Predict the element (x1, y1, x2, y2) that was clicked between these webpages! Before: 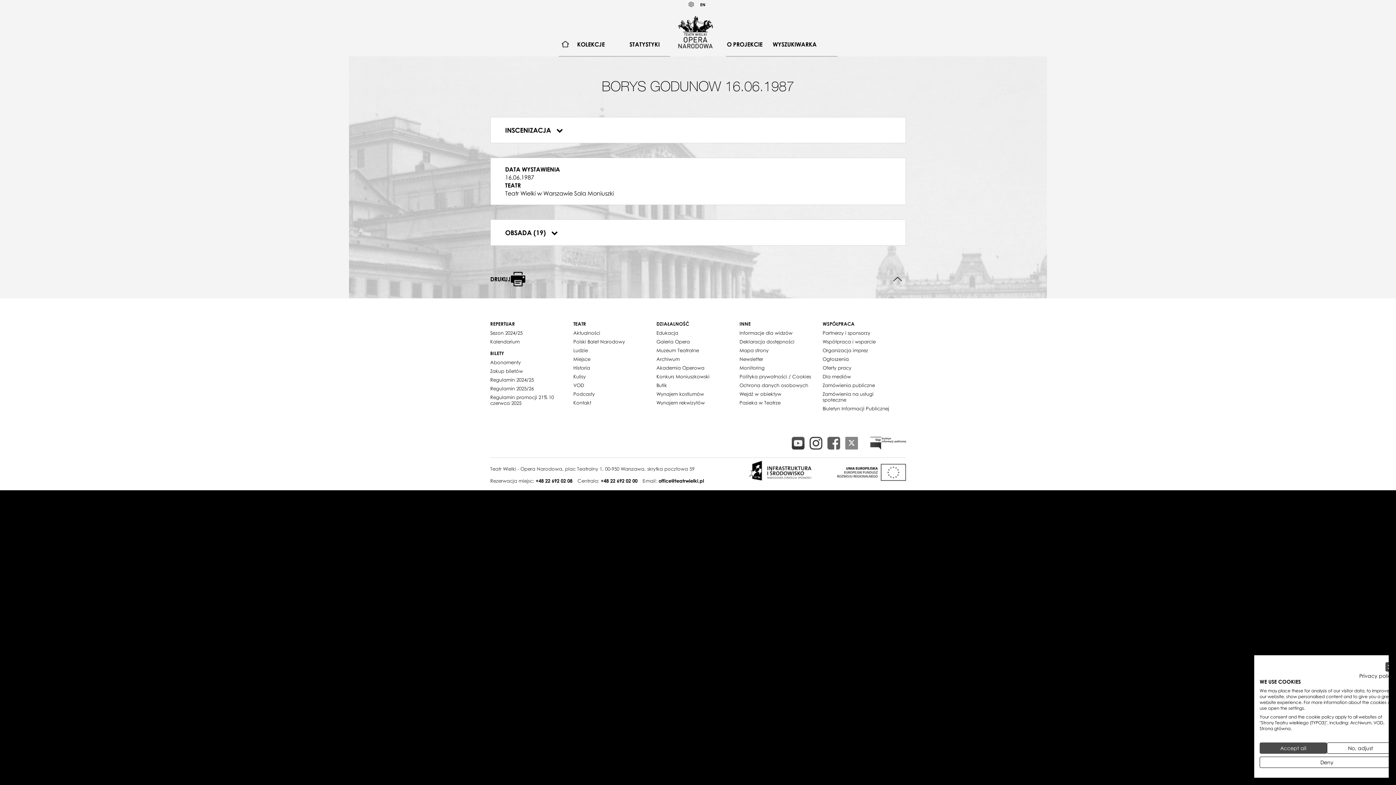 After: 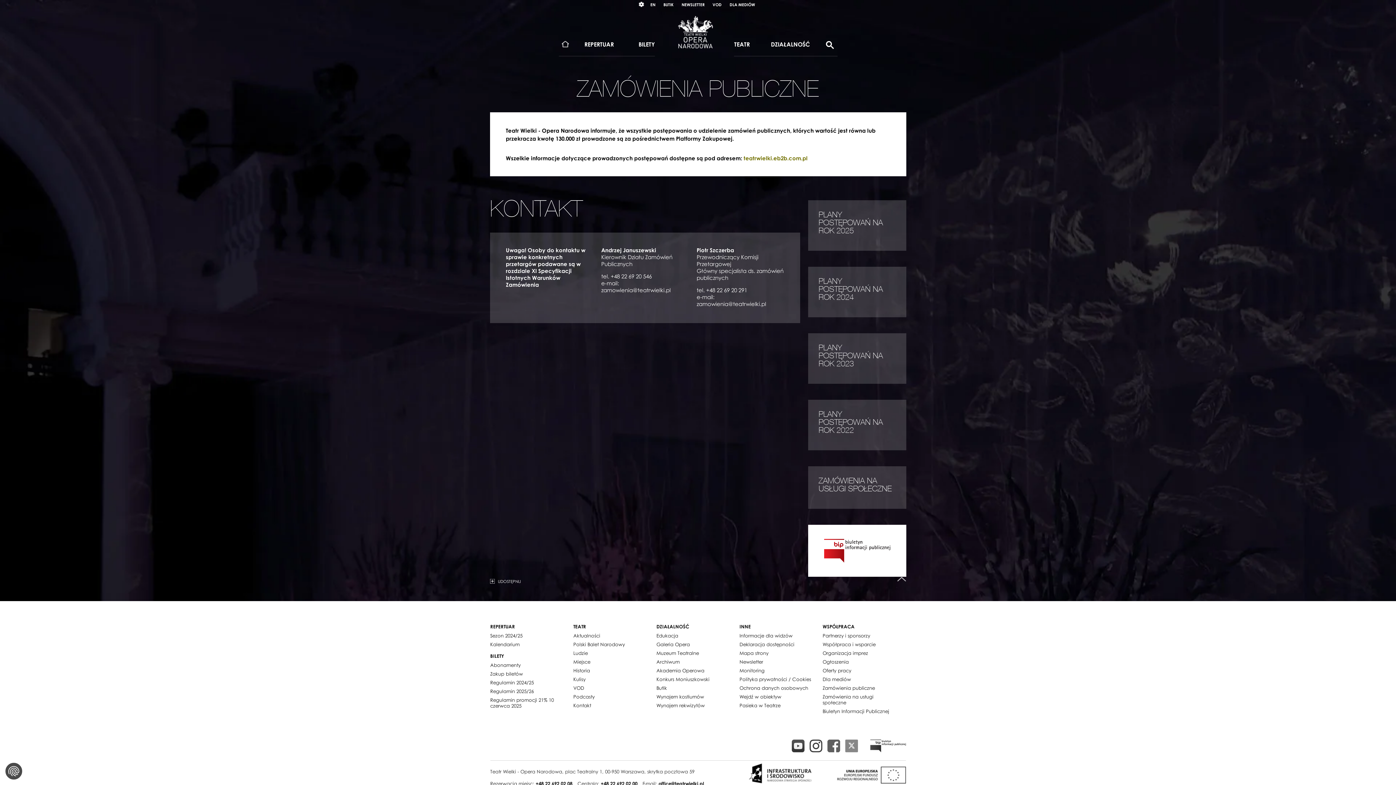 Action: bbox: (822, 381, 875, 389) label: Zamówienia publiczne